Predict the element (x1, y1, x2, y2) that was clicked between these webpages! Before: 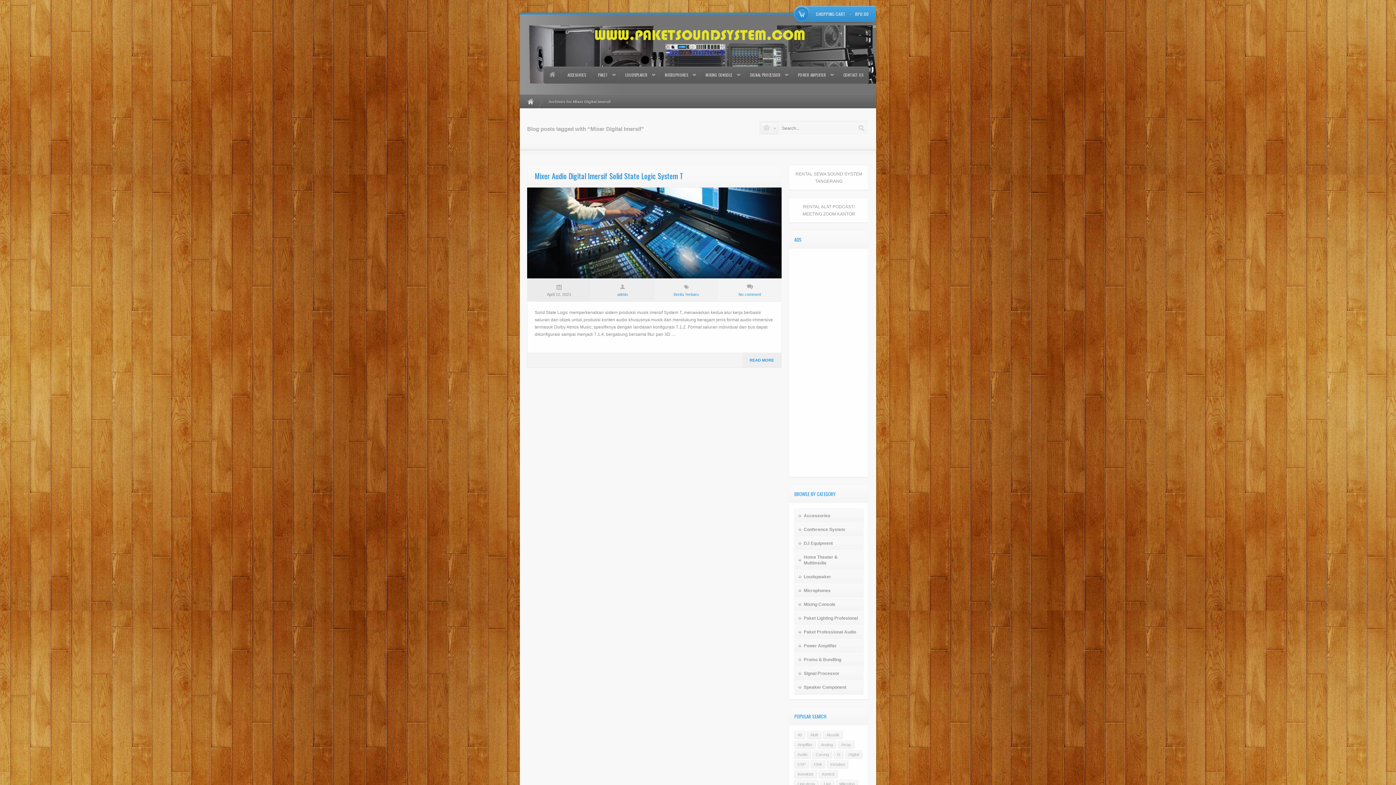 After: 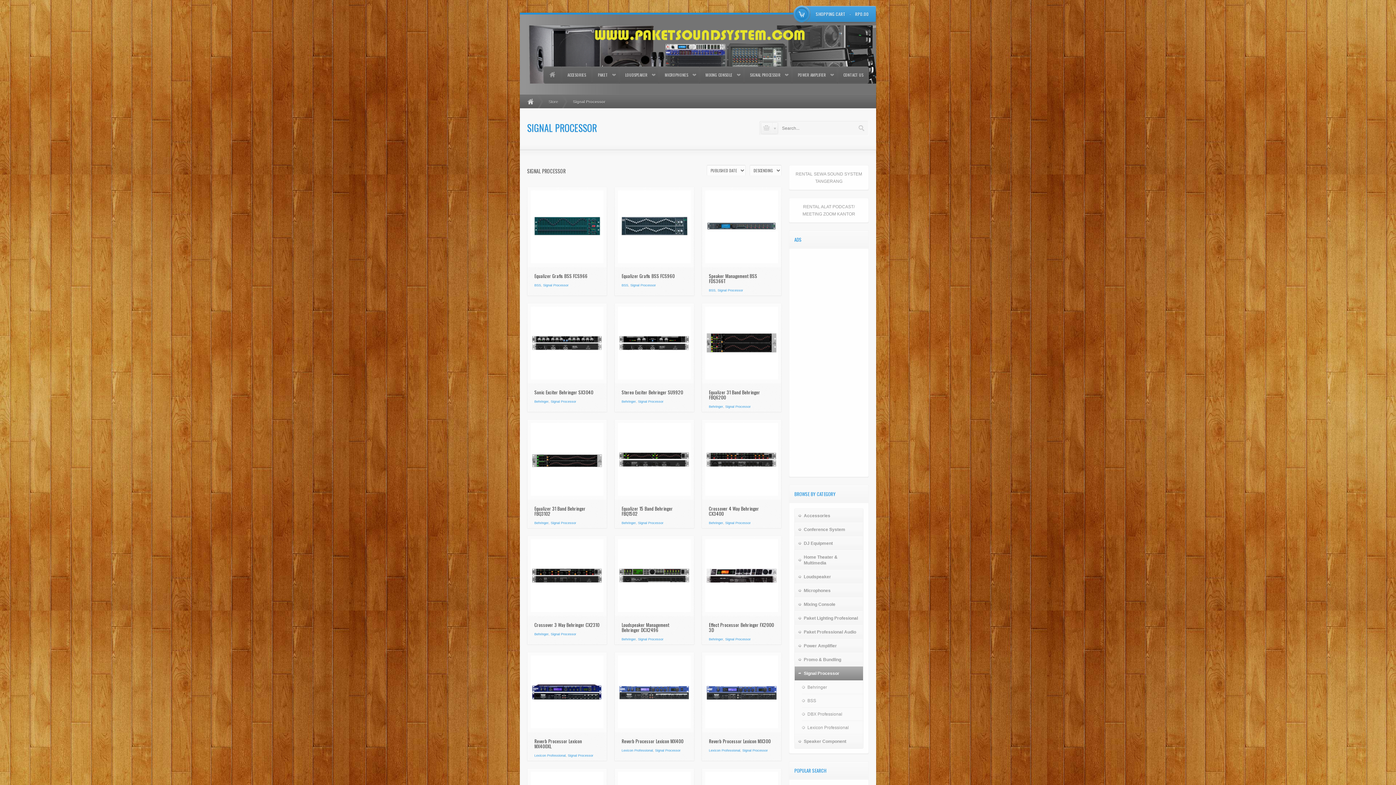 Action: label: Signal Processor bbox: (794, 666, 863, 680)